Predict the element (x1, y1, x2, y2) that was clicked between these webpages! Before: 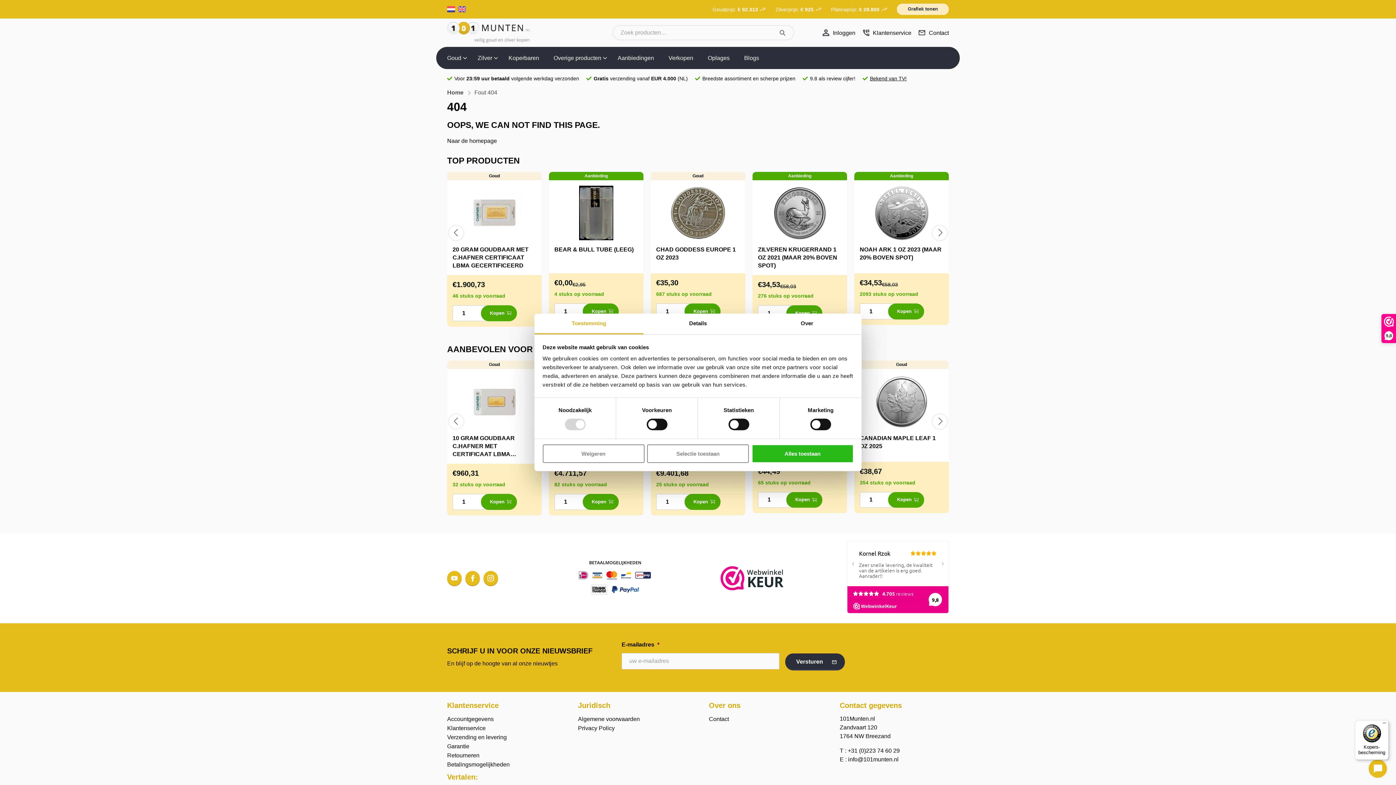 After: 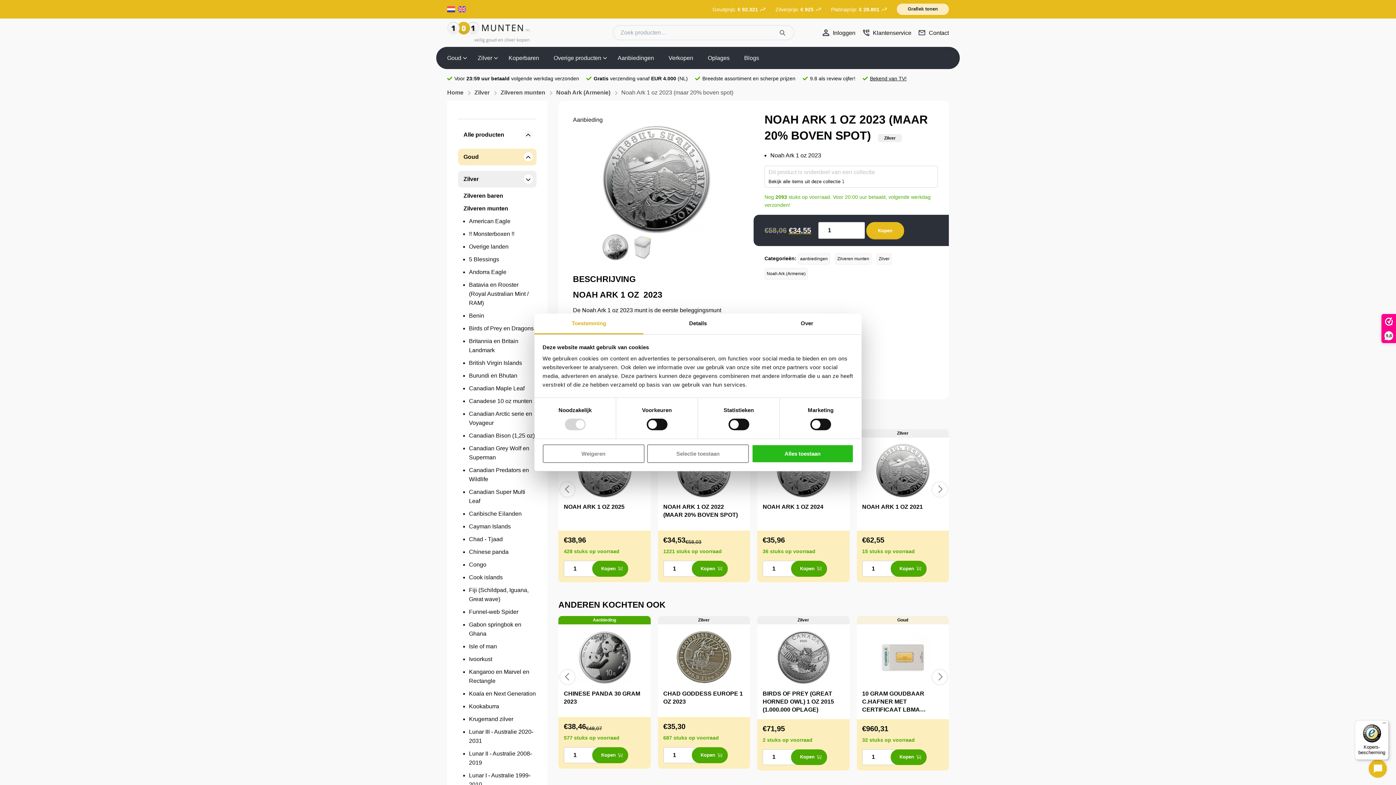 Action: label: NOAH ARK 1 OZ 2023 (MAAR 20% BOVEN SPOT) bbox: (854, 180, 949, 267)